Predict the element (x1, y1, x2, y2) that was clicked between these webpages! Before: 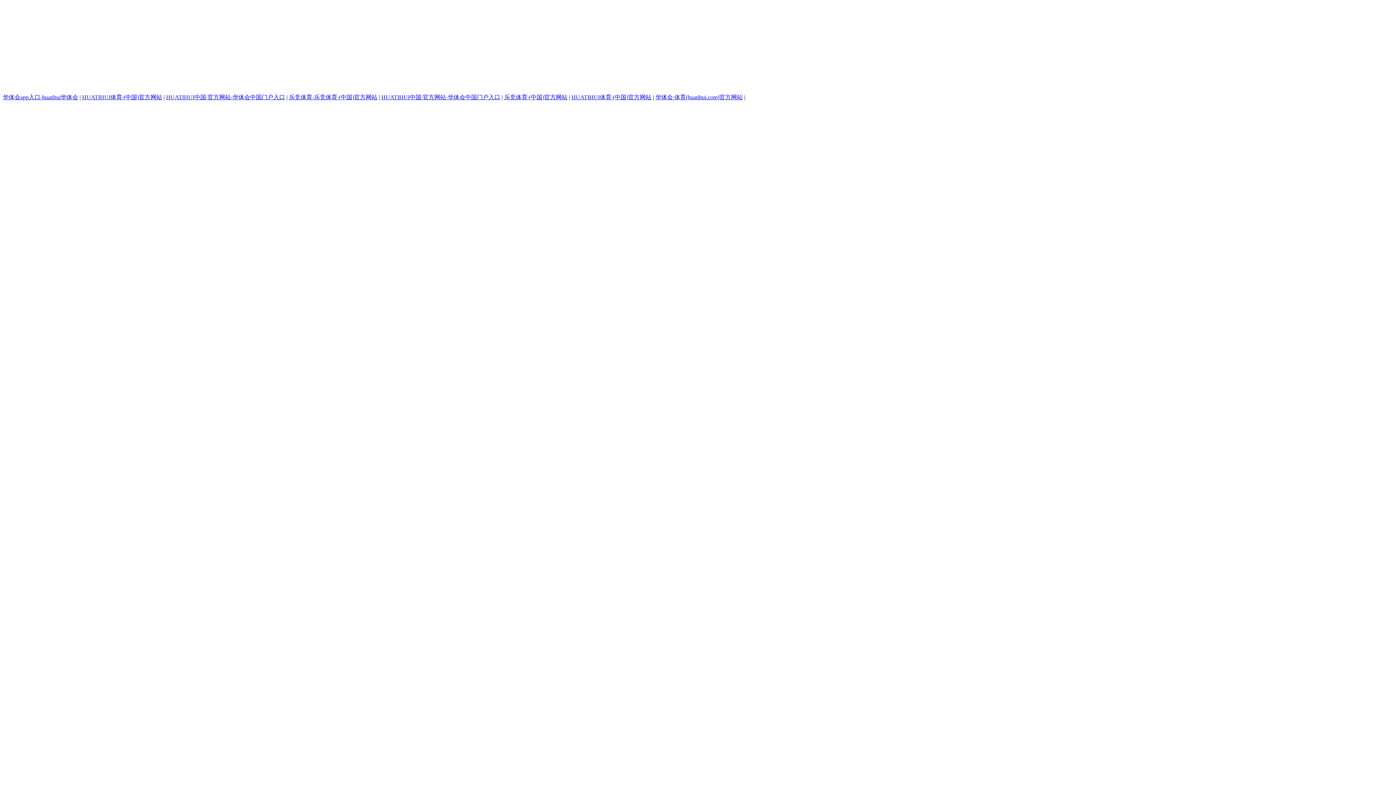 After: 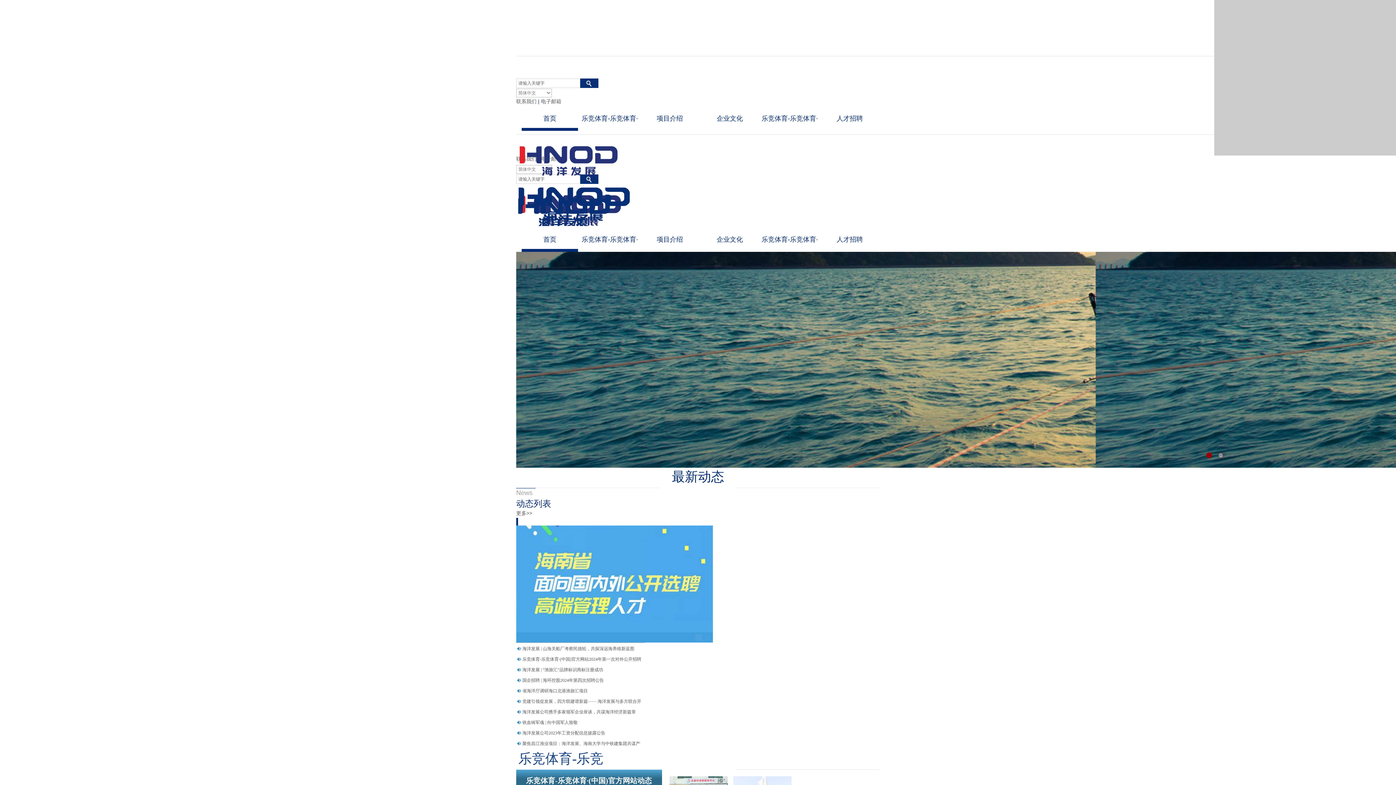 Action: bbox: (289, 94, 377, 100) label: 乐竞体育-乐竞体育·(中国)官方网站